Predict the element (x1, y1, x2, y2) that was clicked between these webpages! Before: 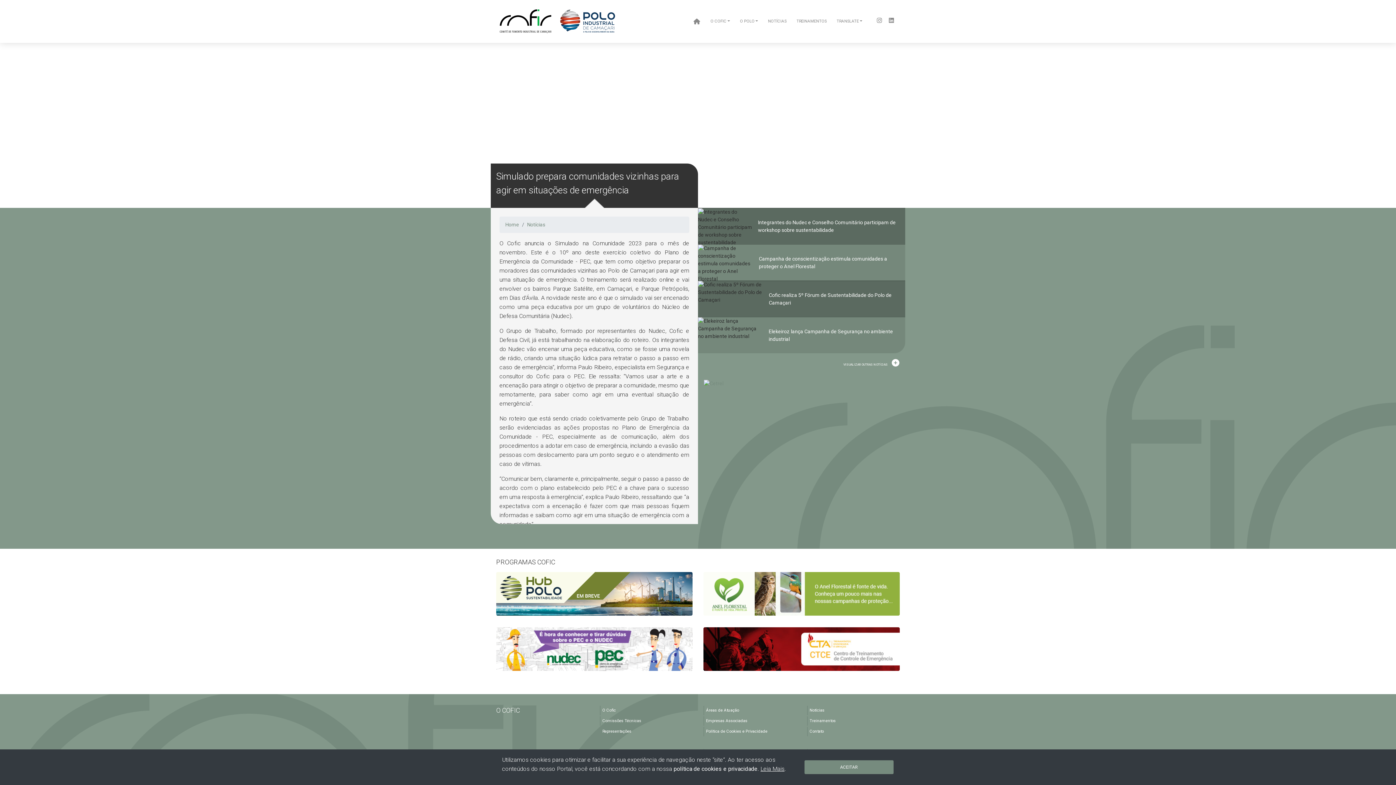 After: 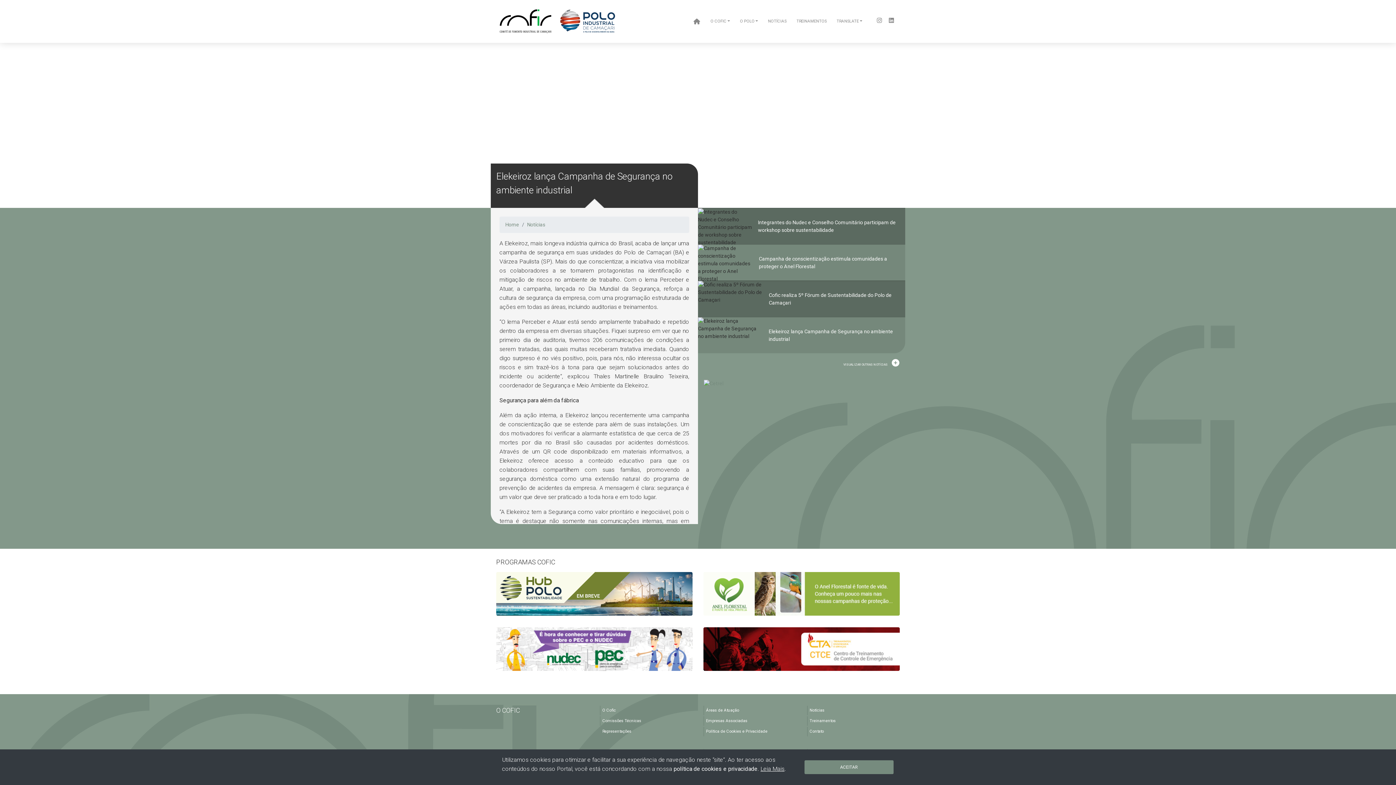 Action: label: Elekeiroz lança Campanha de Segurança no ambiente industrial bbox: (763, 322, 905, 348)